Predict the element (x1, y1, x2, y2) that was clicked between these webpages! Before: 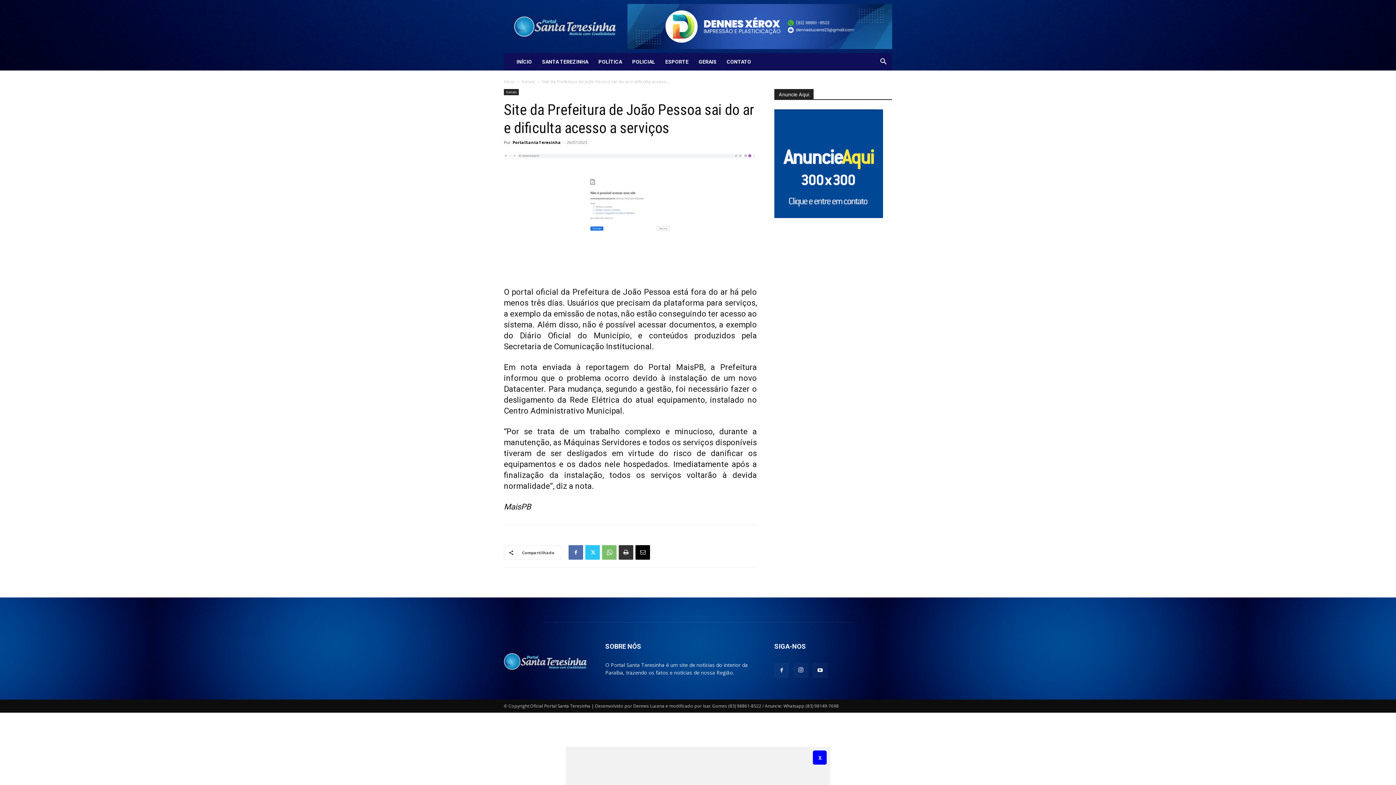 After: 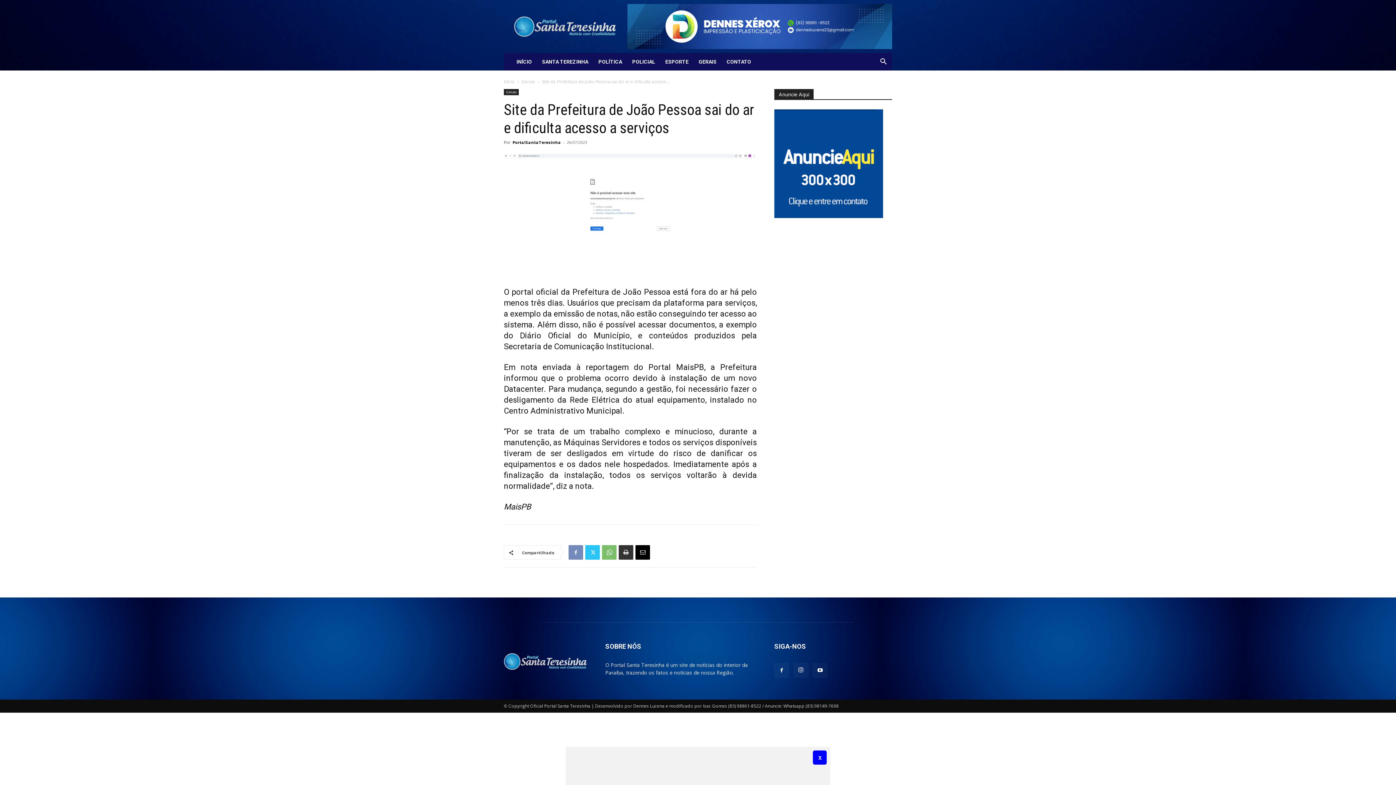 Action: bbox: (568, 545, 583, 560)